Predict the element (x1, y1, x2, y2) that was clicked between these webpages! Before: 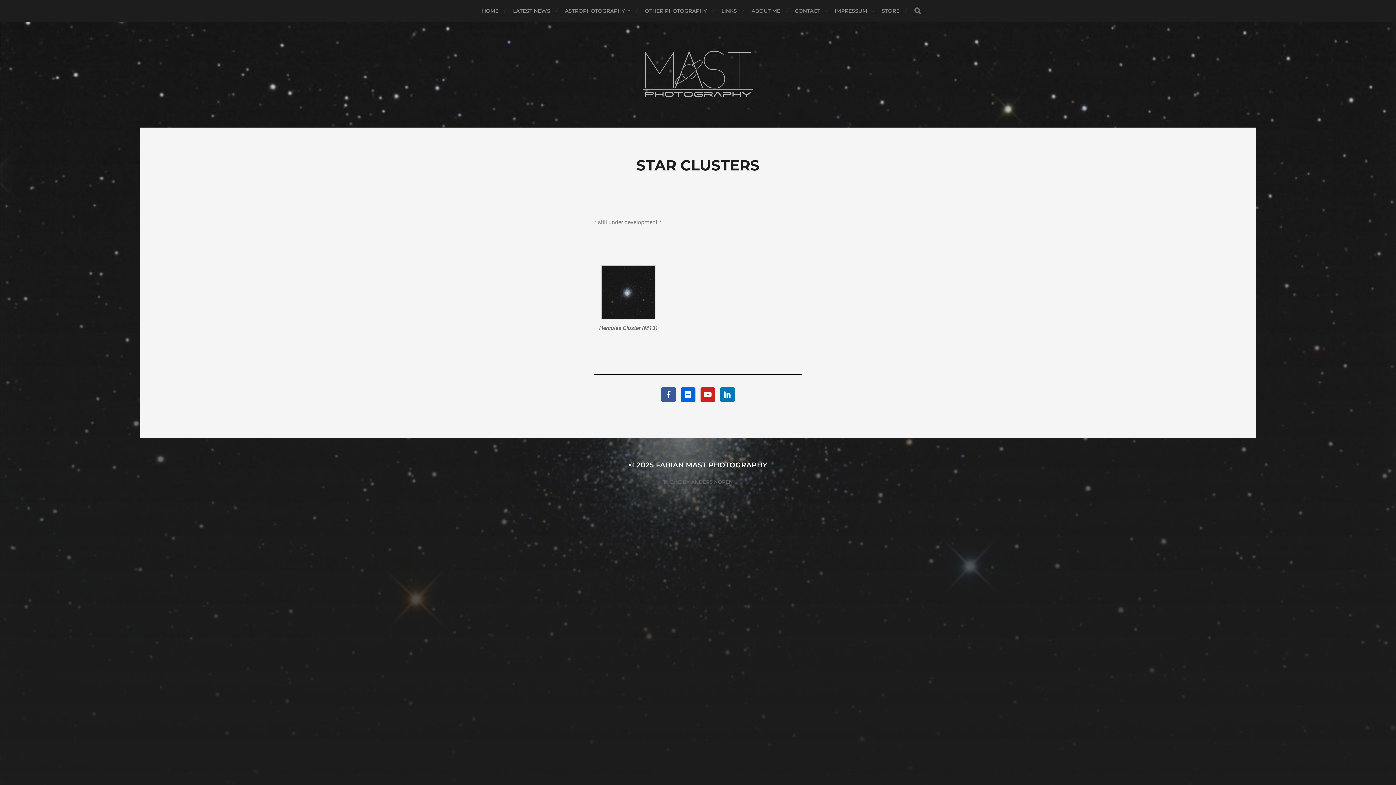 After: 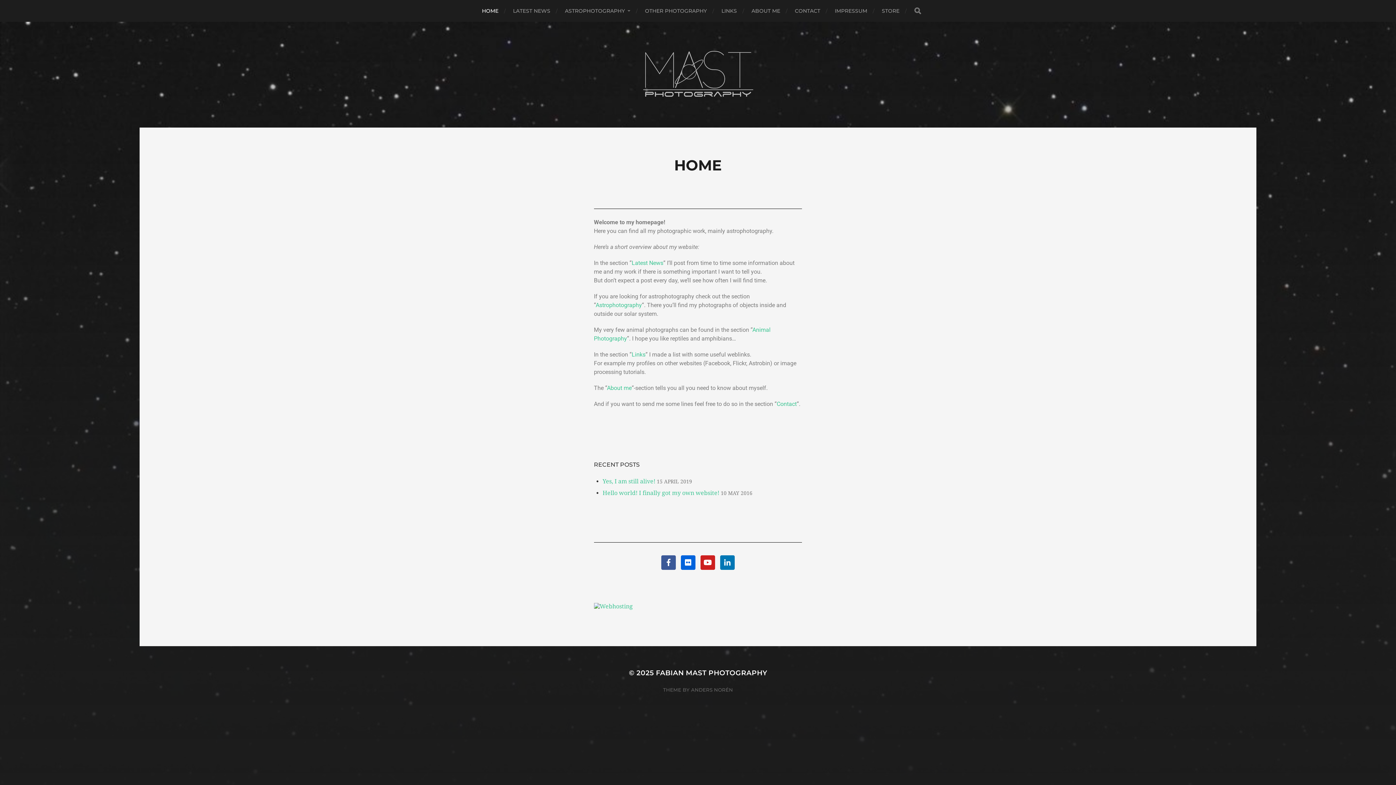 Action: label: FABIAN MAST PHOTOGRAPHY bbox: (656, 461, 767, 469)